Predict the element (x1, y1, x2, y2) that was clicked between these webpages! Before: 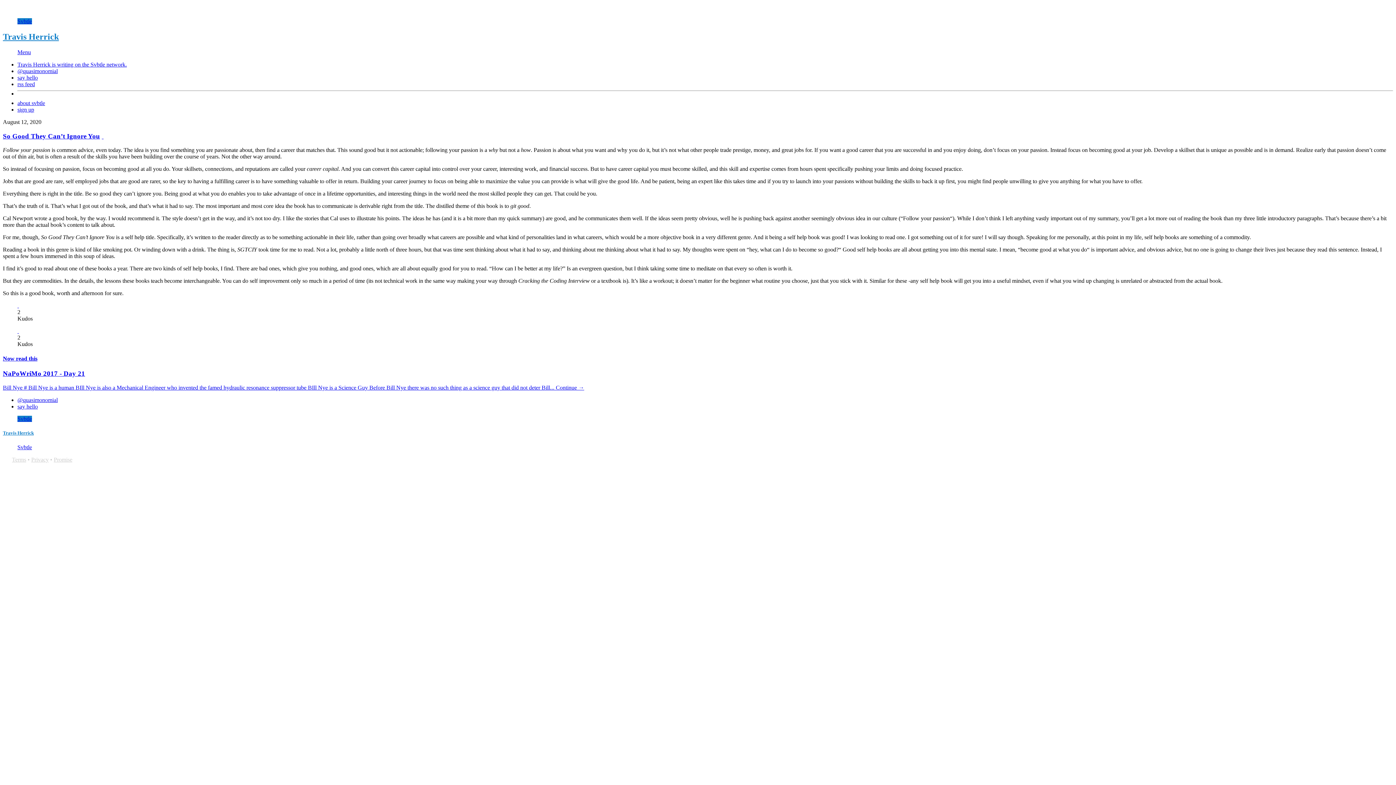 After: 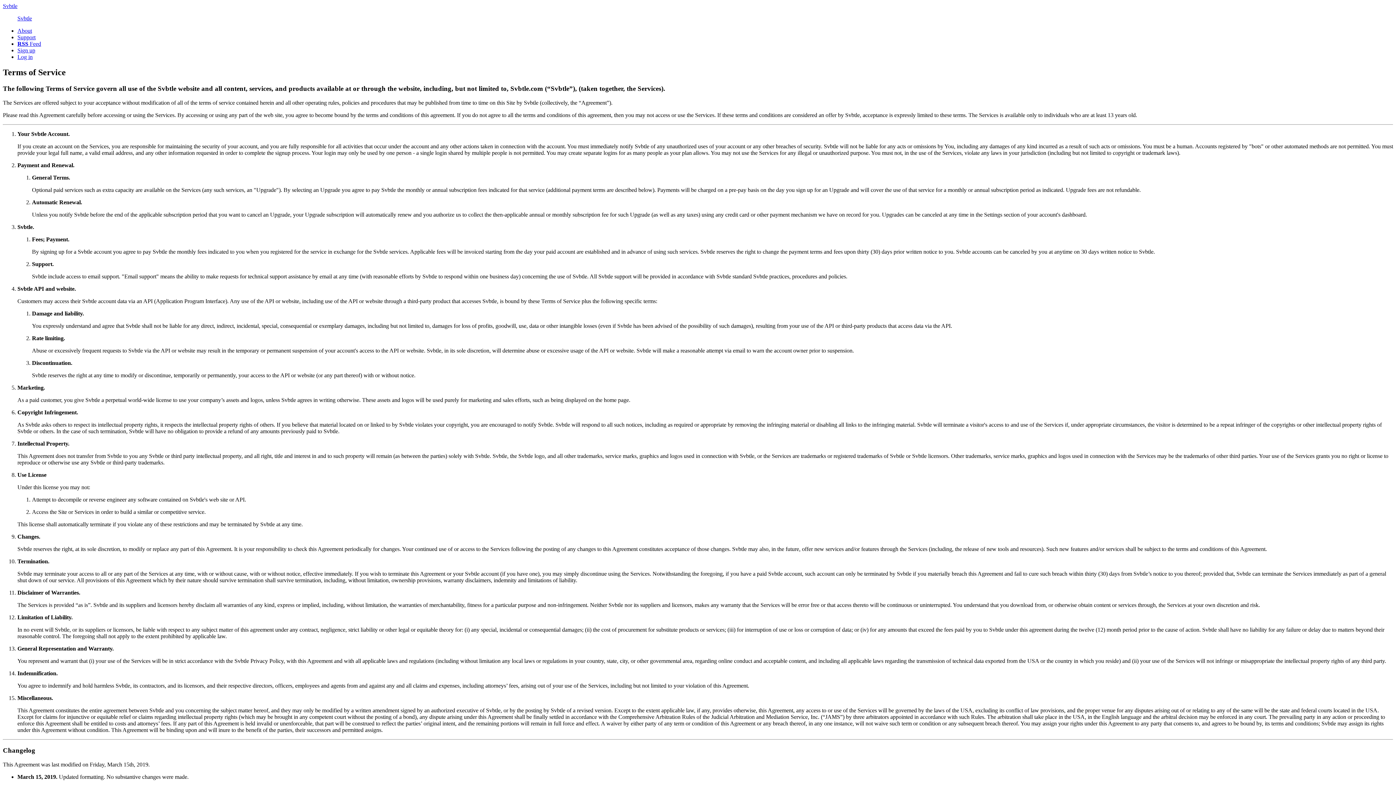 Action: label: Terms bbox: (12, 456, 26, 462)